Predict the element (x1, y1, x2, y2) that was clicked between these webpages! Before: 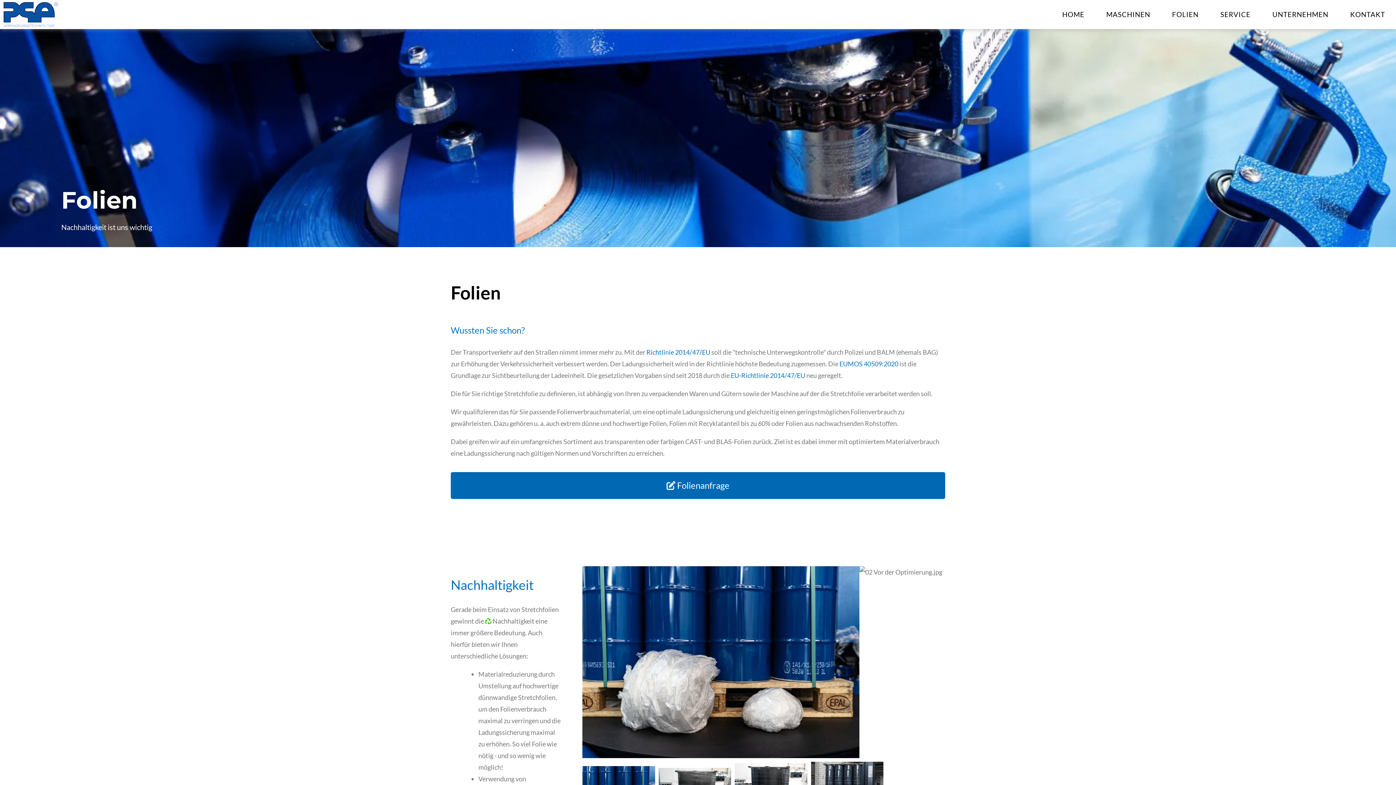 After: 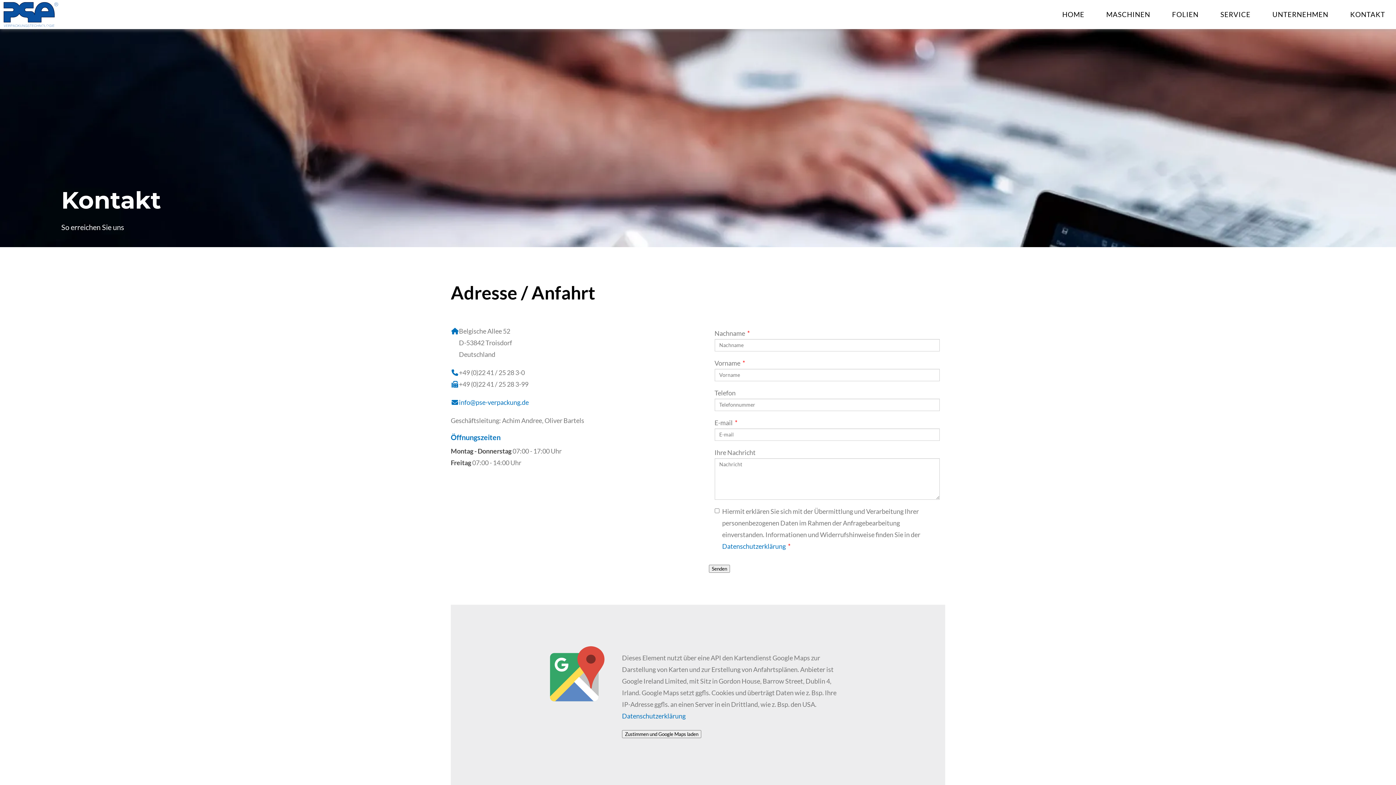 Action: label: KONTAKT bbox: (1339, 0, 1396, 29)